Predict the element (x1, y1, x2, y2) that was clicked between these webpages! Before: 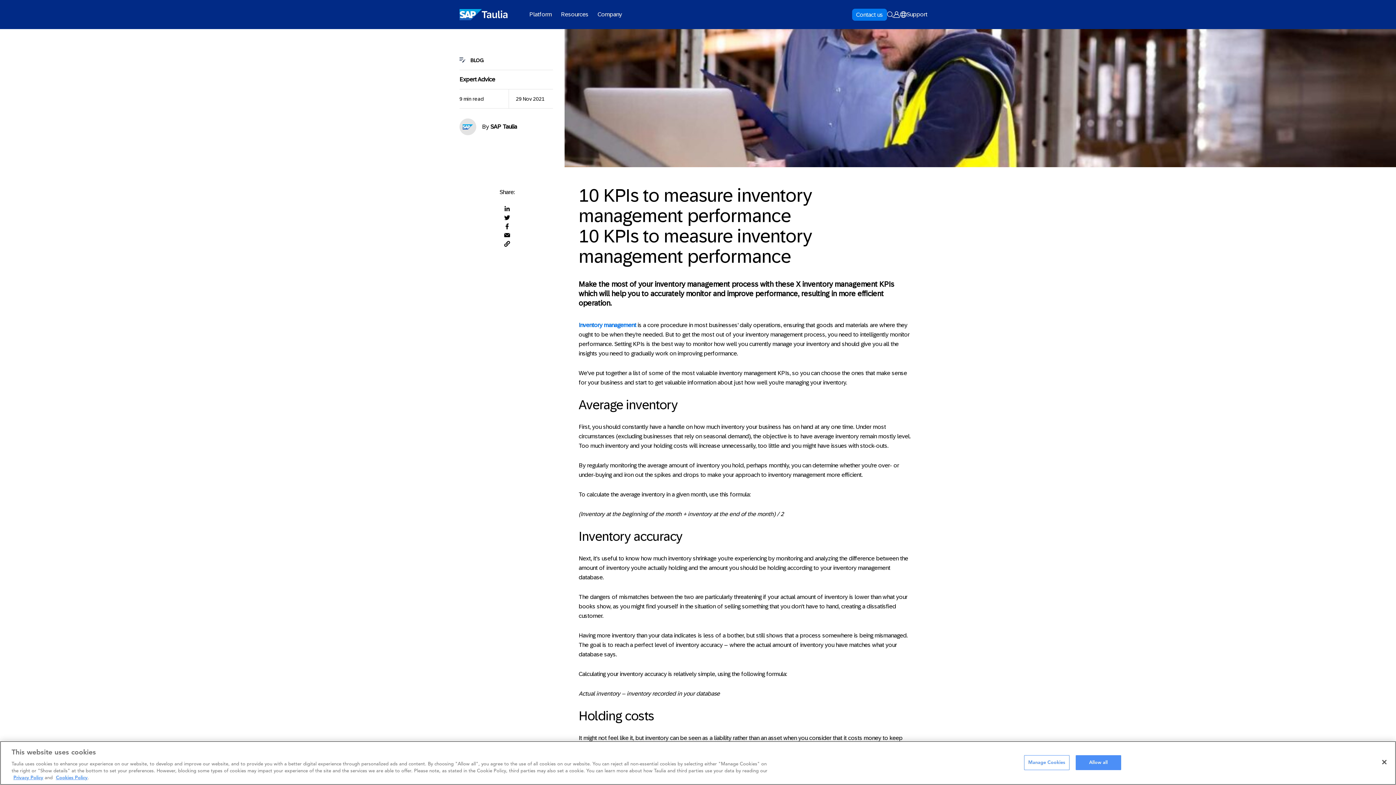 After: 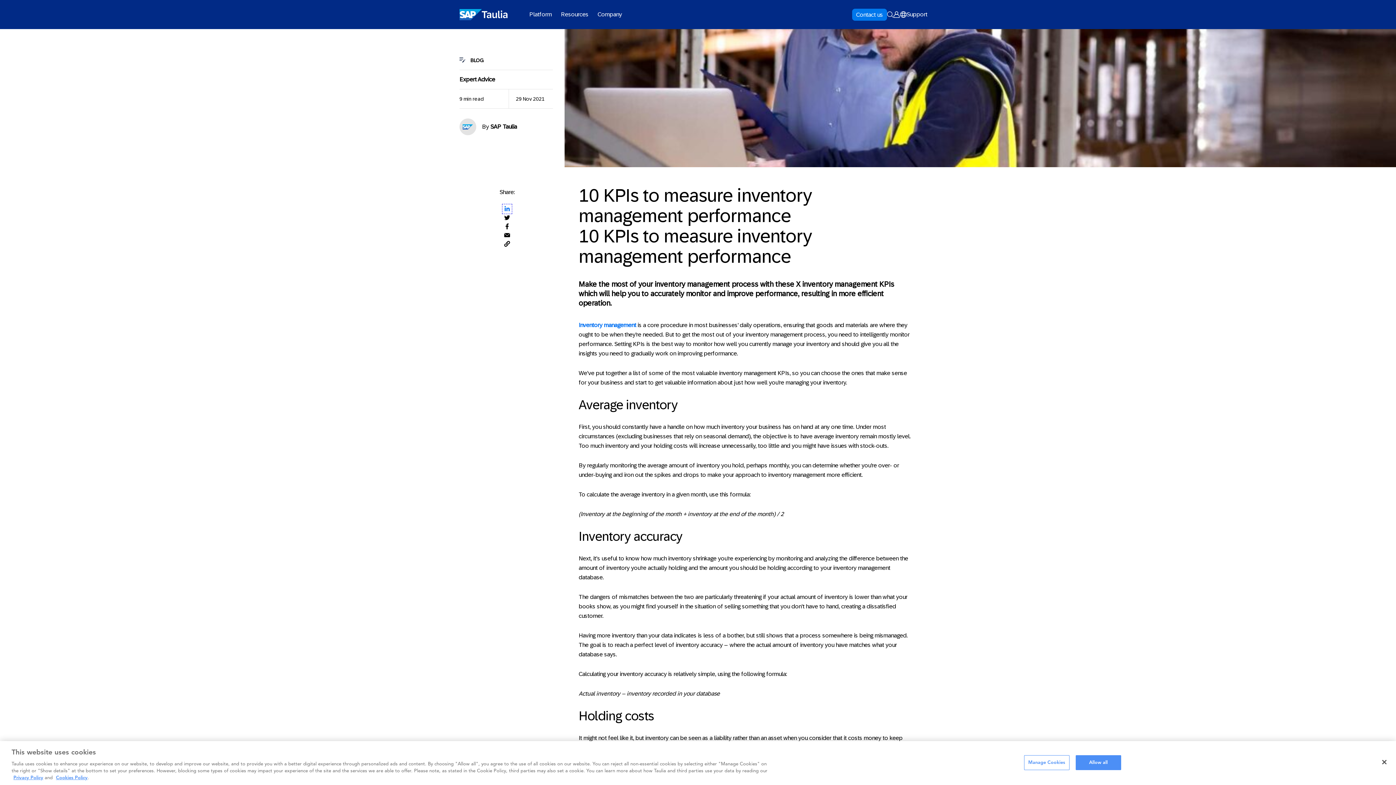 Action: bbox: (502, 204, 511, 213) label: Share via linkedin